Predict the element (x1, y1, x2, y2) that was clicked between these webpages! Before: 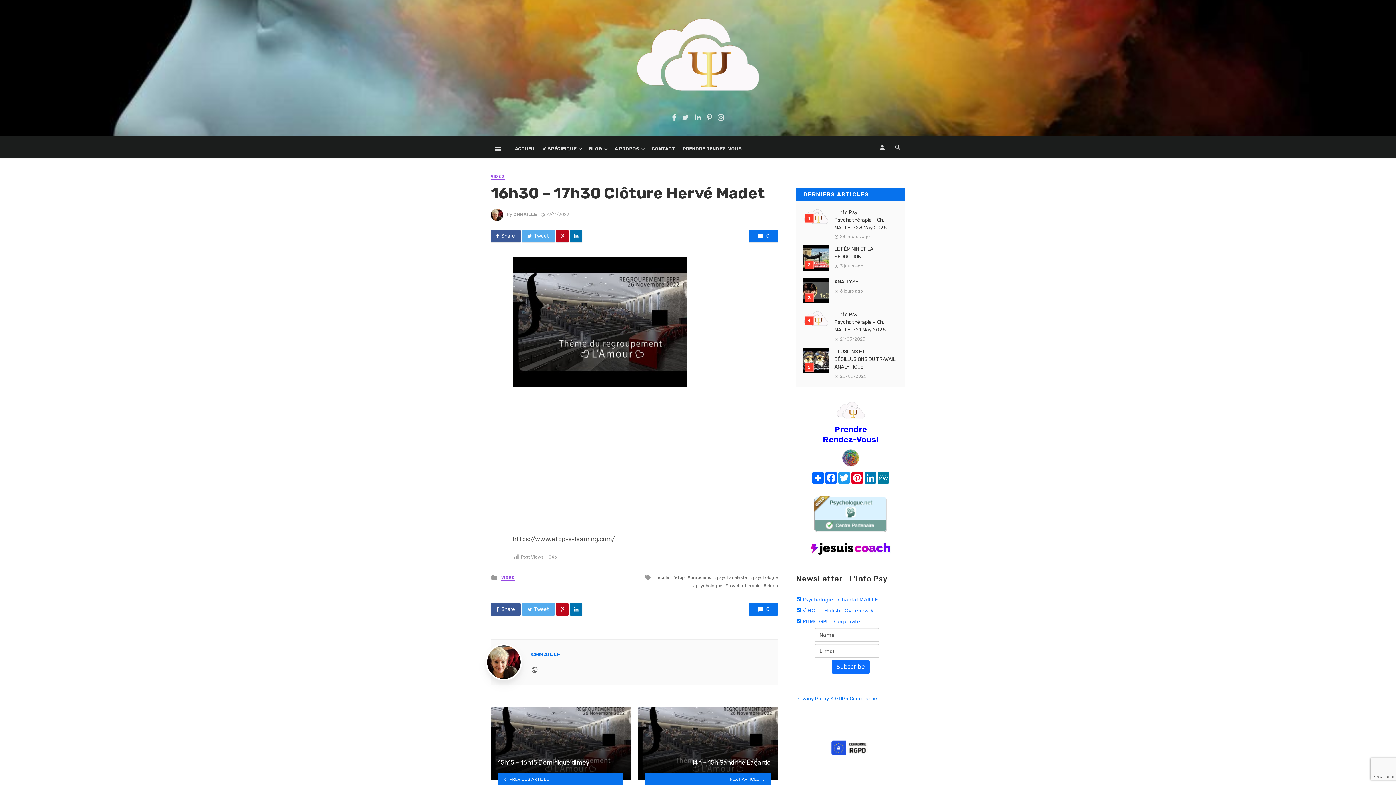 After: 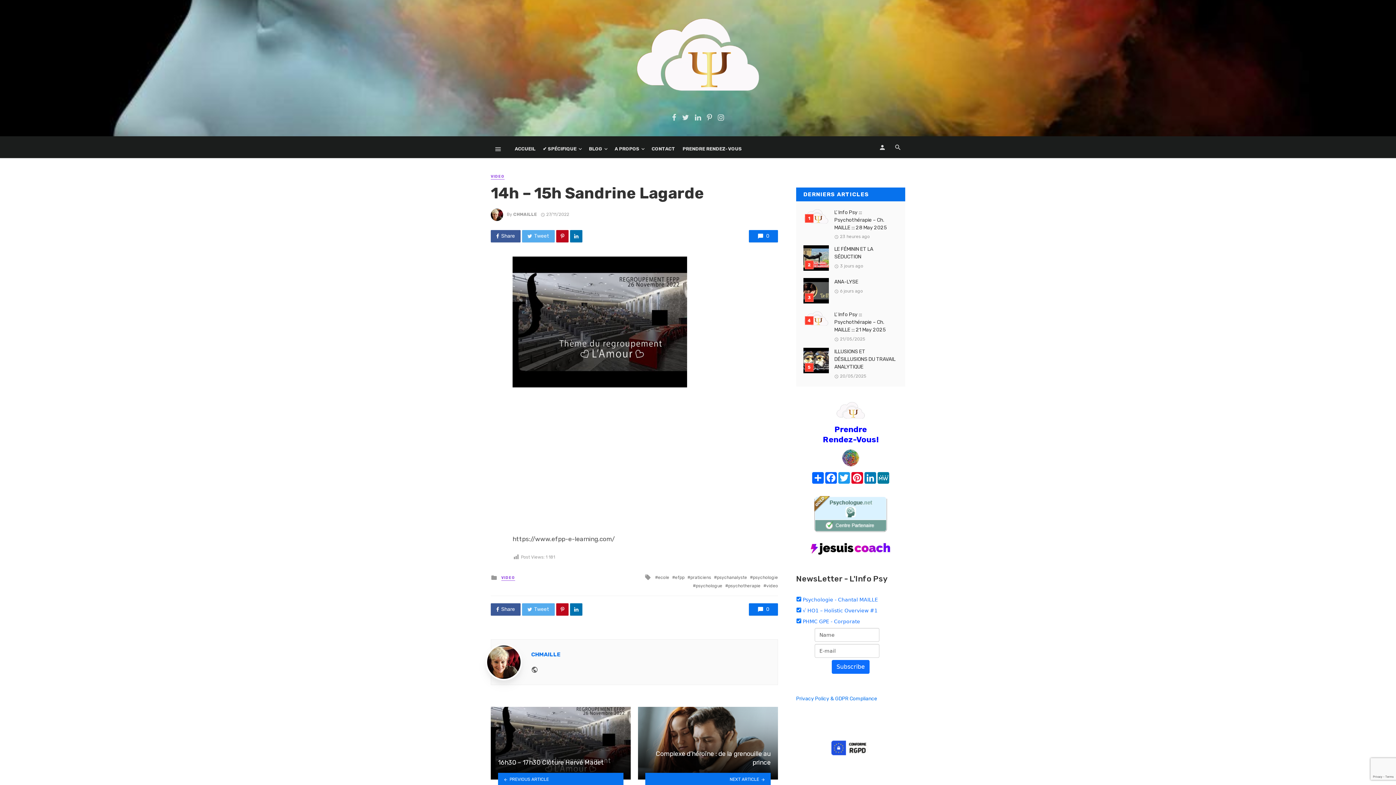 Action: bbox: (638, 773, 778, 786) label: NEXT ARTICLE